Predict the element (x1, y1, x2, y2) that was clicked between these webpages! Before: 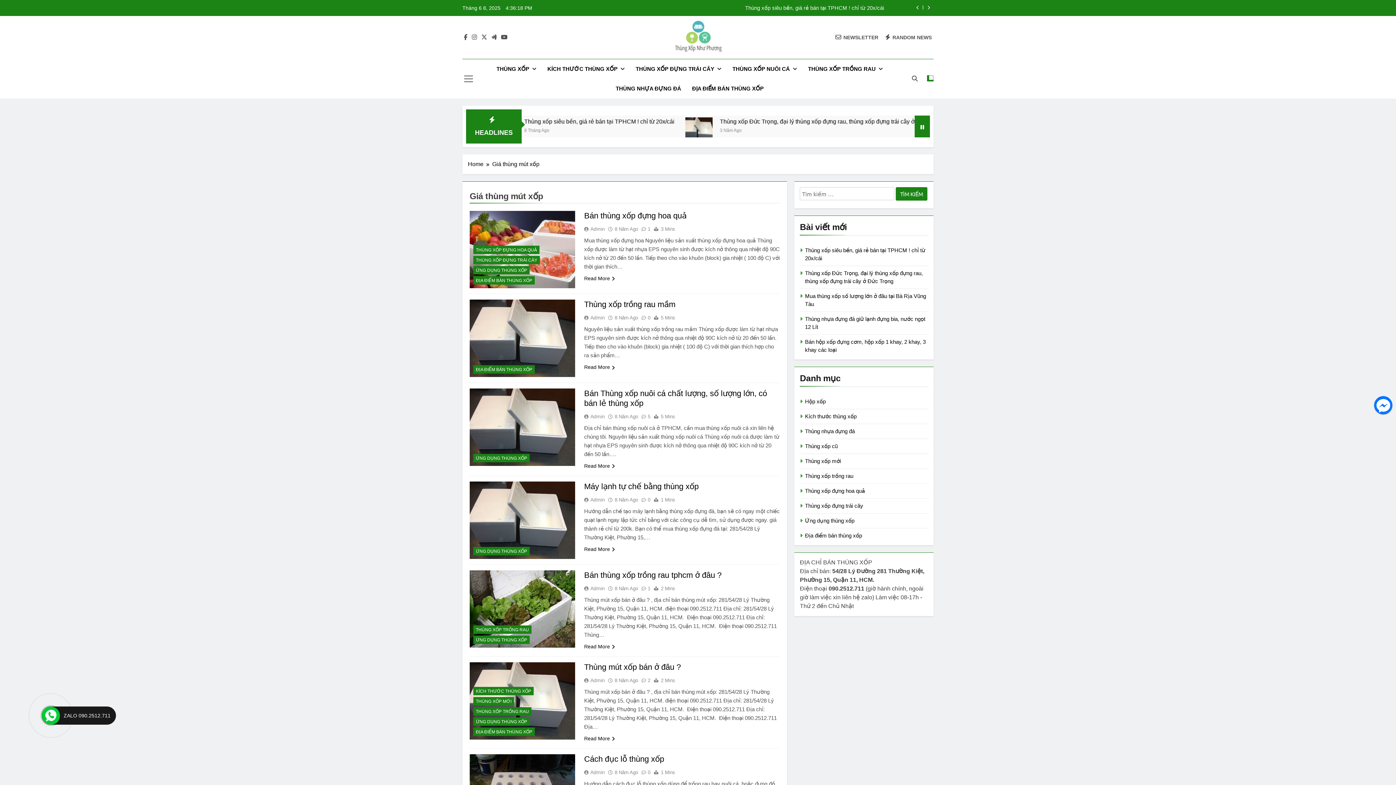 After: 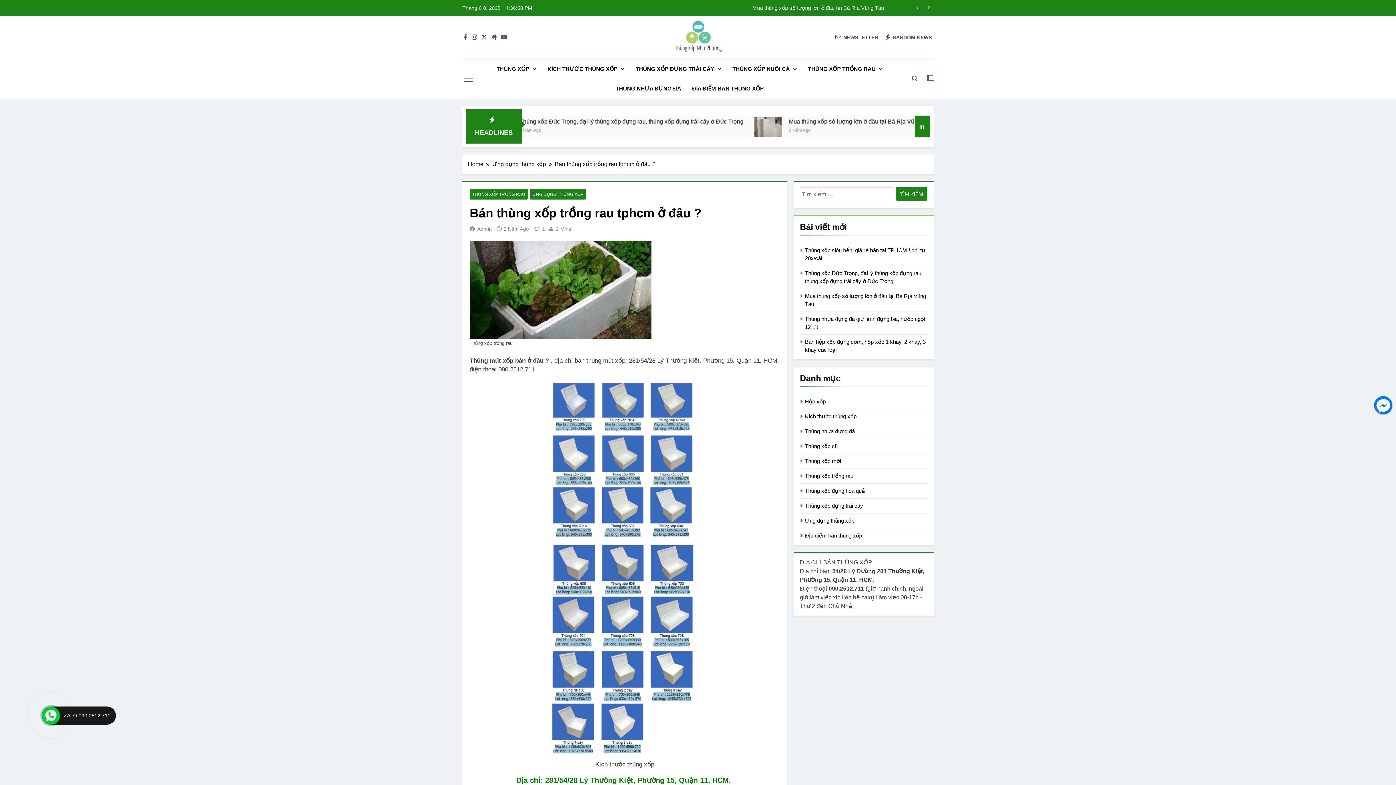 Action: bbox: (584, 643, 615, 650) label: Read More